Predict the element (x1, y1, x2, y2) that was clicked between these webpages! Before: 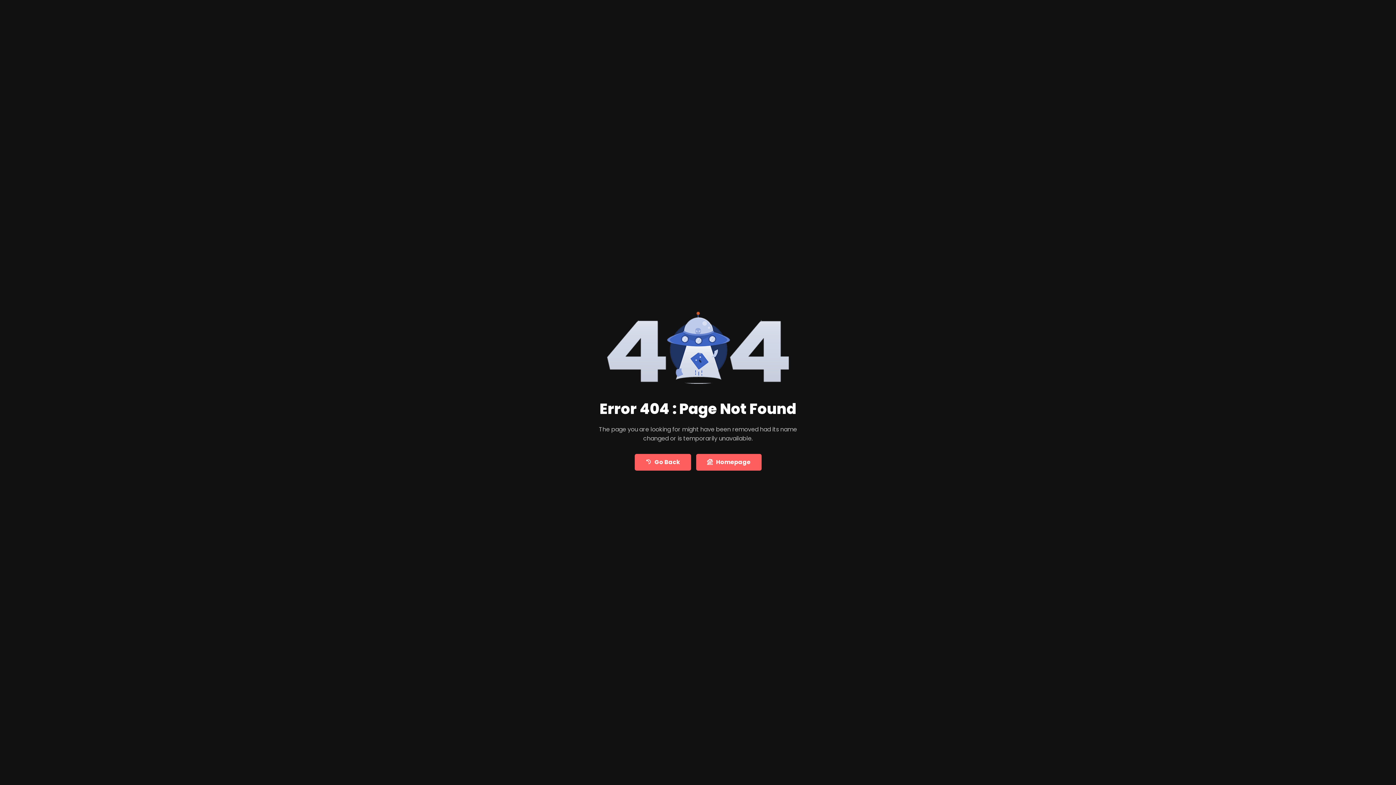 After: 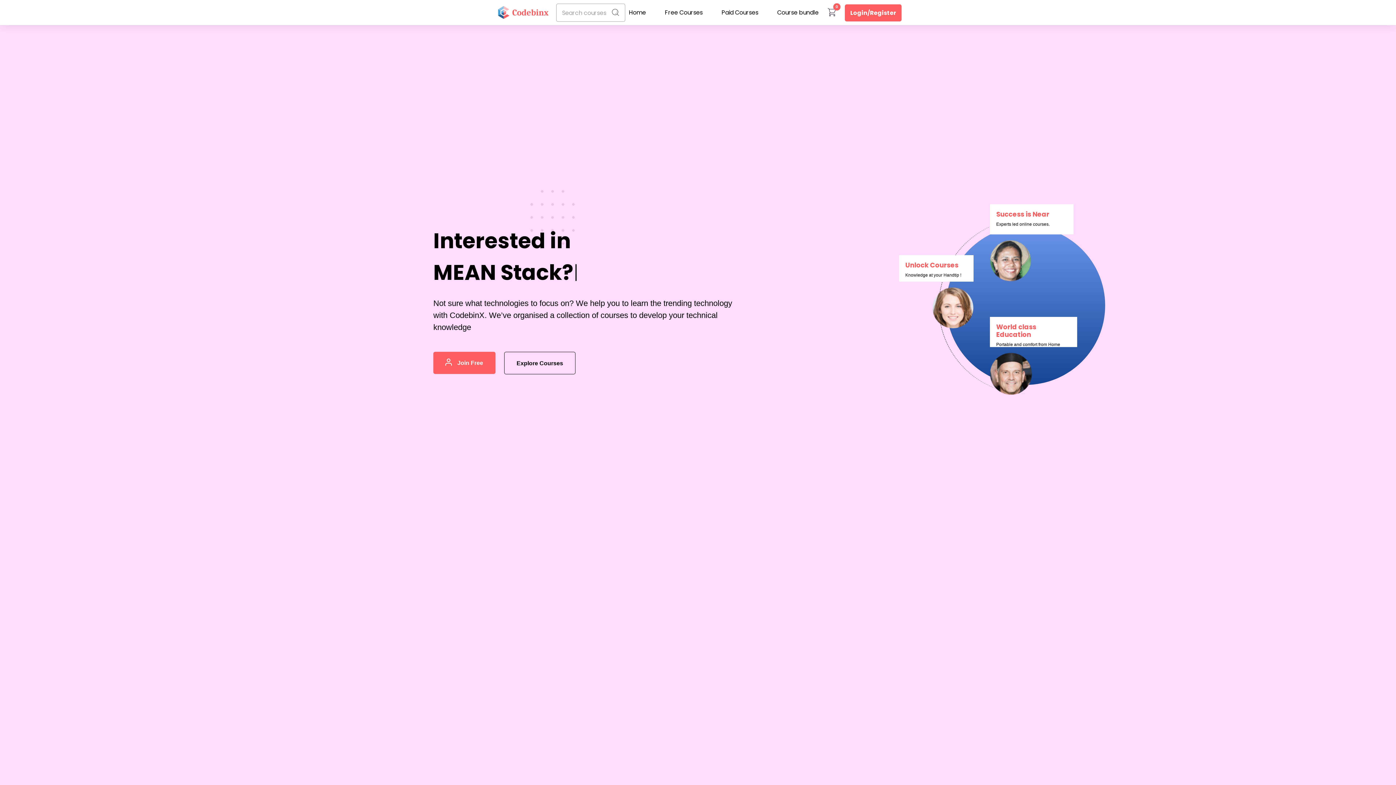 Action: label: Go Back bbox: (634, 454, 691, 470)